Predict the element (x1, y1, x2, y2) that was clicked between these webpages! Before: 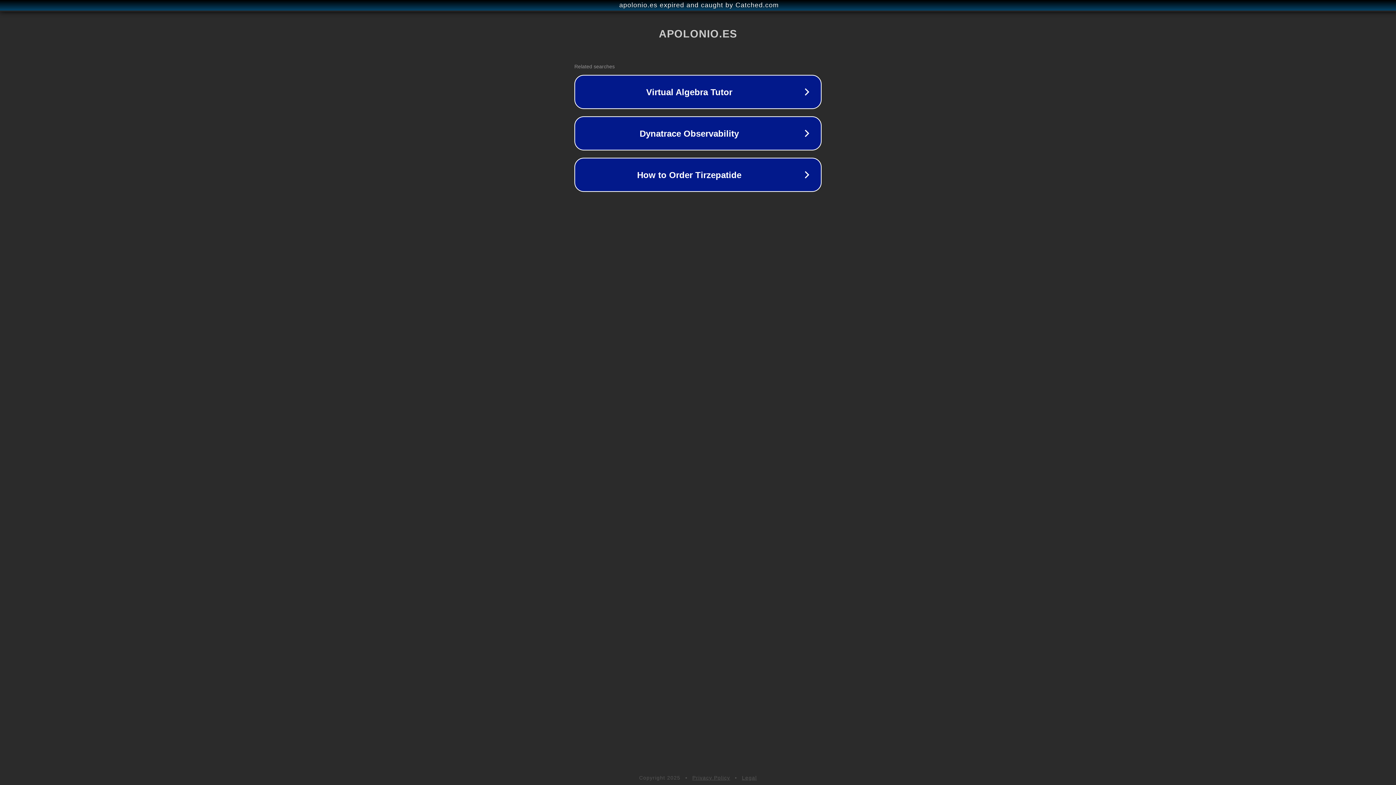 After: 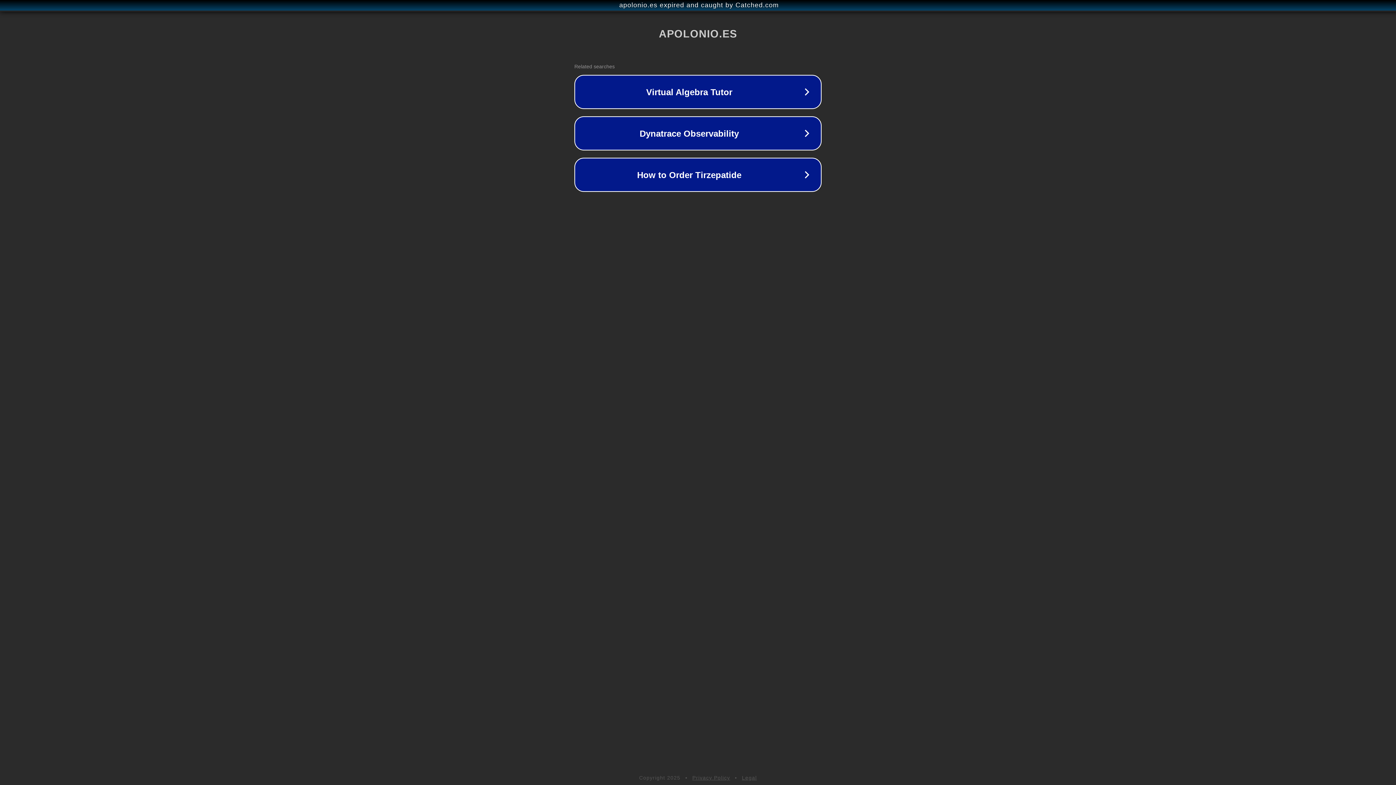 Action: label: Legal bbox: (742, 775, 757, 781)